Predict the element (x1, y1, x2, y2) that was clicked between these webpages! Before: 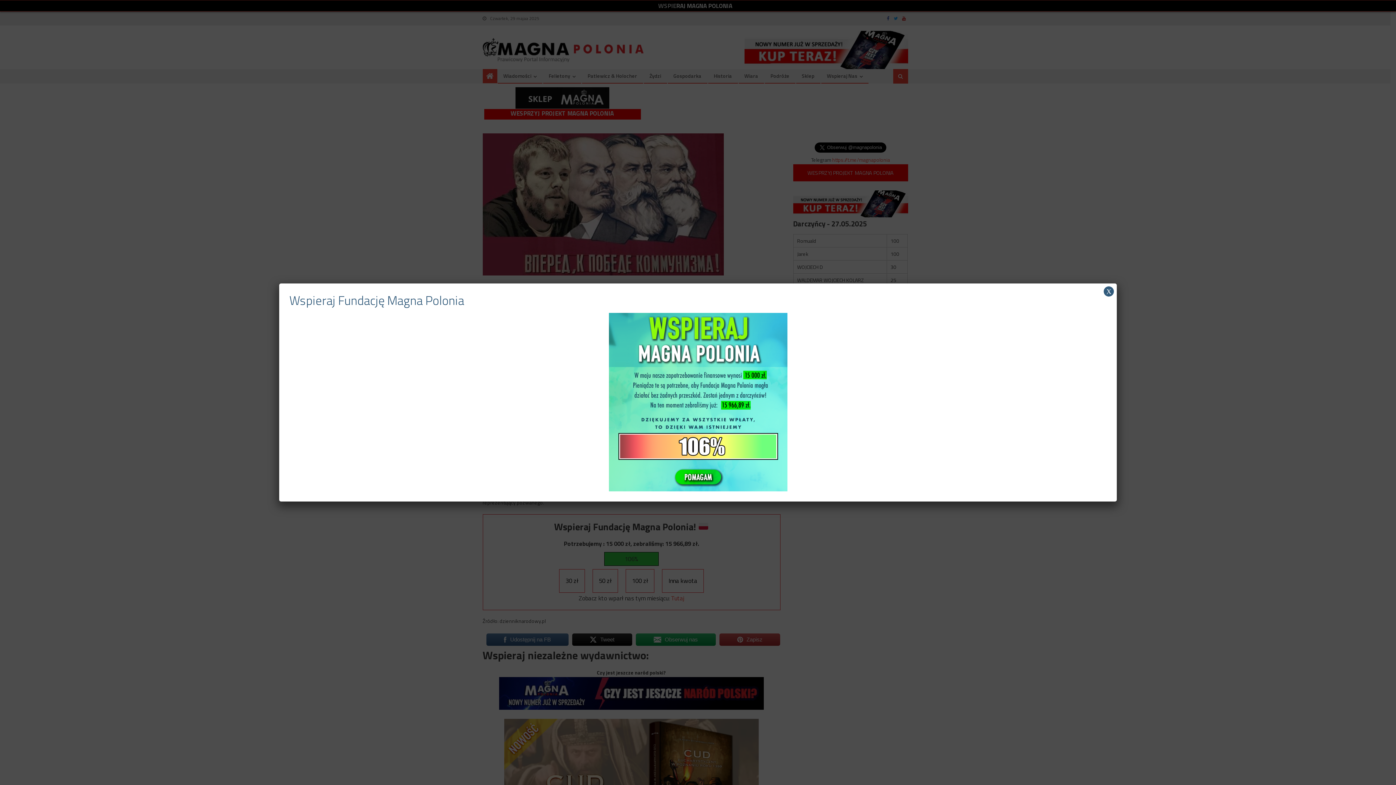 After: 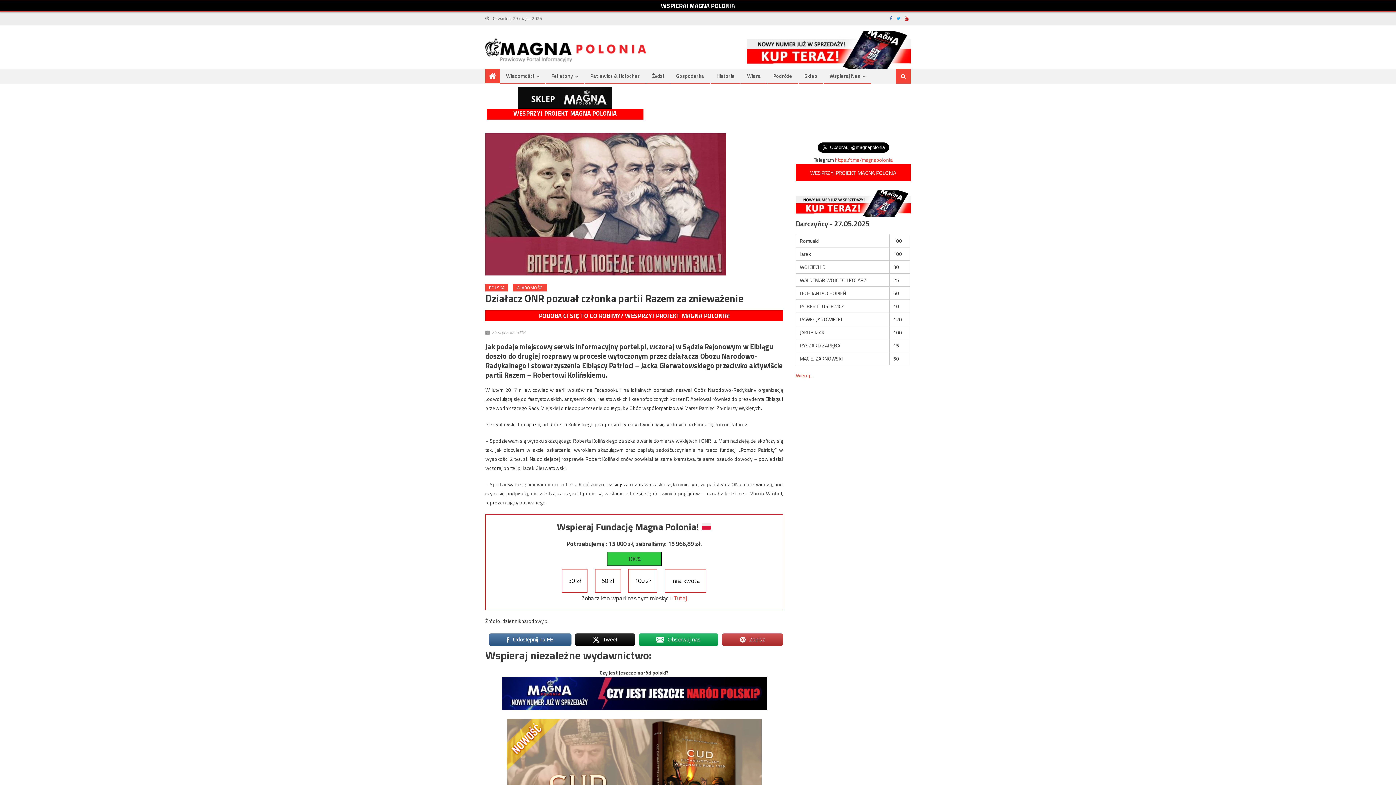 Action: bbox: (1104, 286, 1114, 296) label: Zamknij